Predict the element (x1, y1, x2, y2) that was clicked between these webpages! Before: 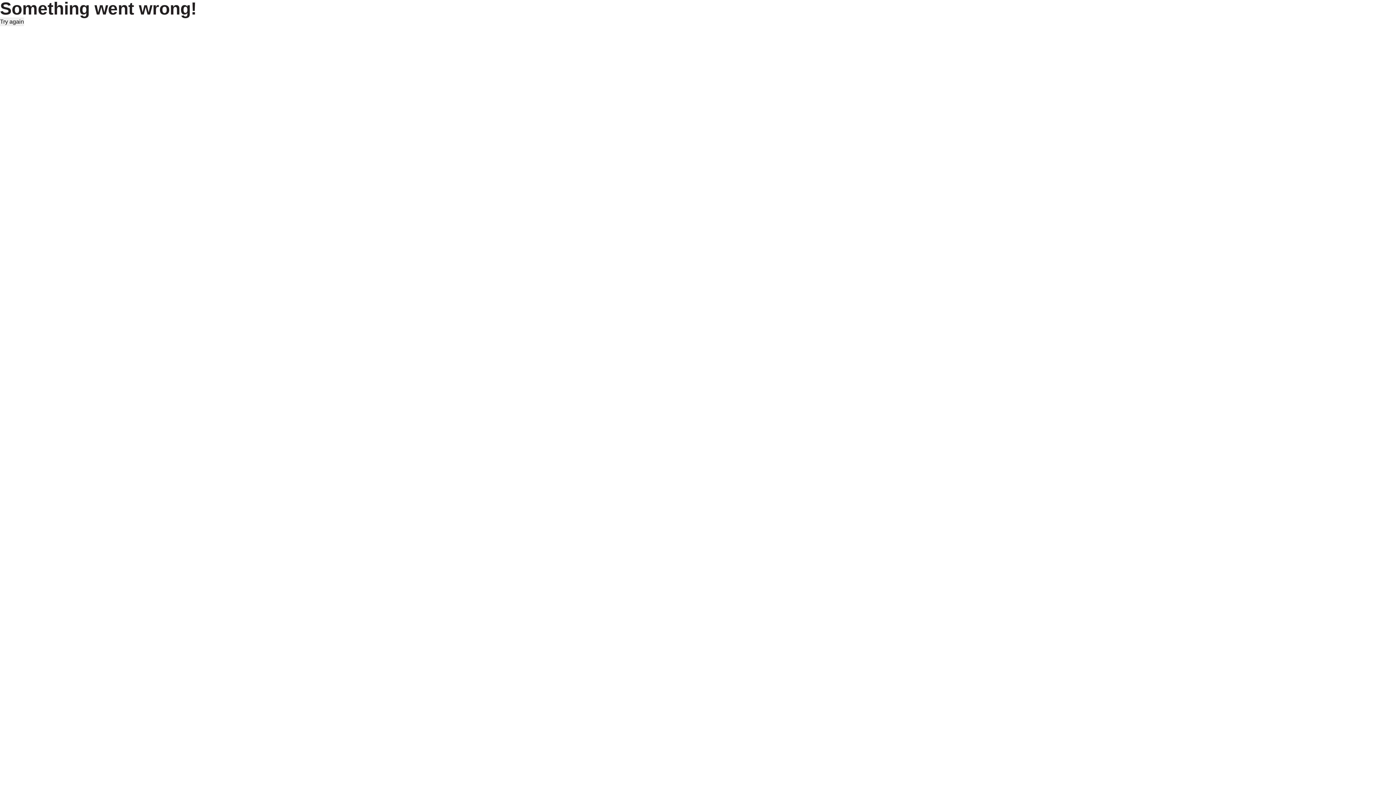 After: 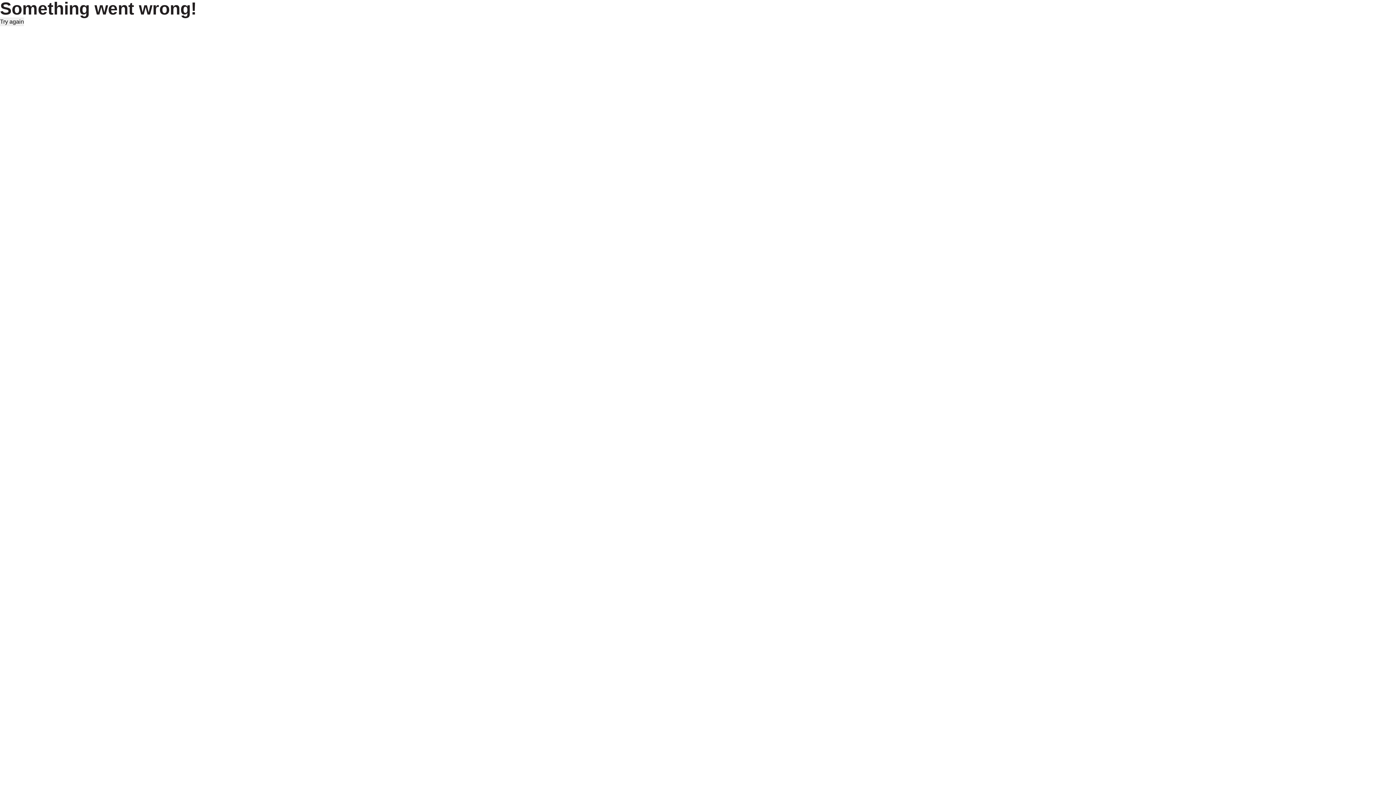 Action: bbox: (0, 17, 24, 26) label: Try again